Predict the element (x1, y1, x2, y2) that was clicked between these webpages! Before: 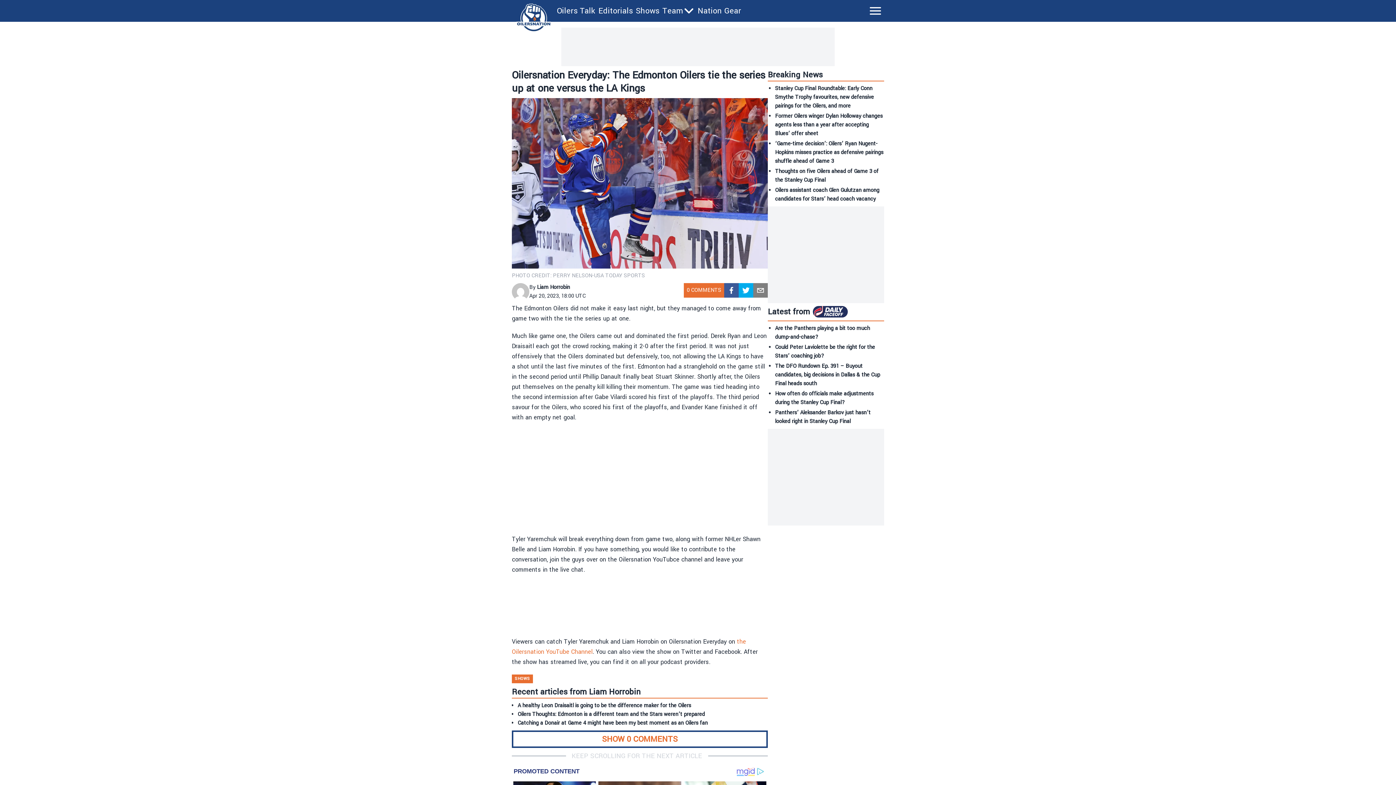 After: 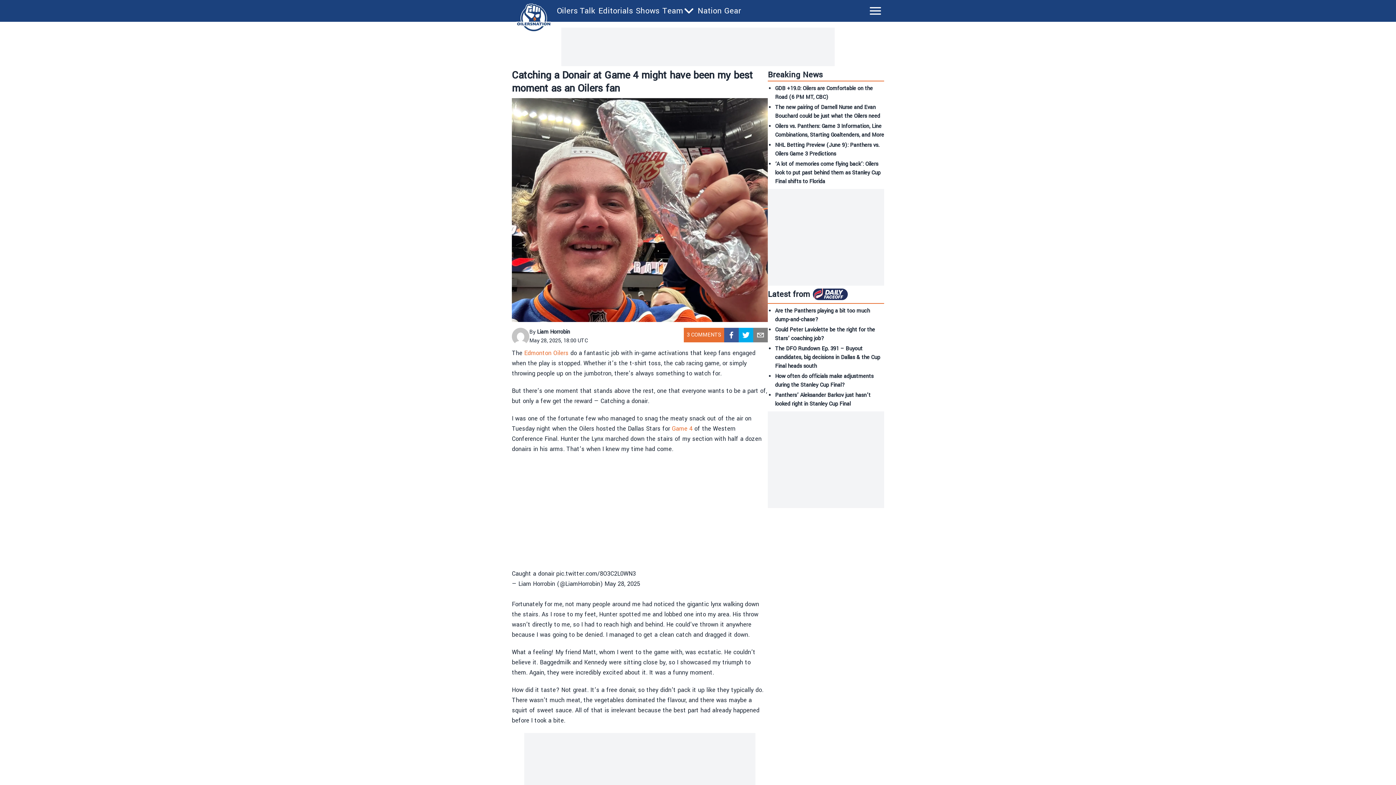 Action: label: Catching a Donair at Game 4 might have been my best moment as an Oilers fan bbox: (517, 719, 708, 728)